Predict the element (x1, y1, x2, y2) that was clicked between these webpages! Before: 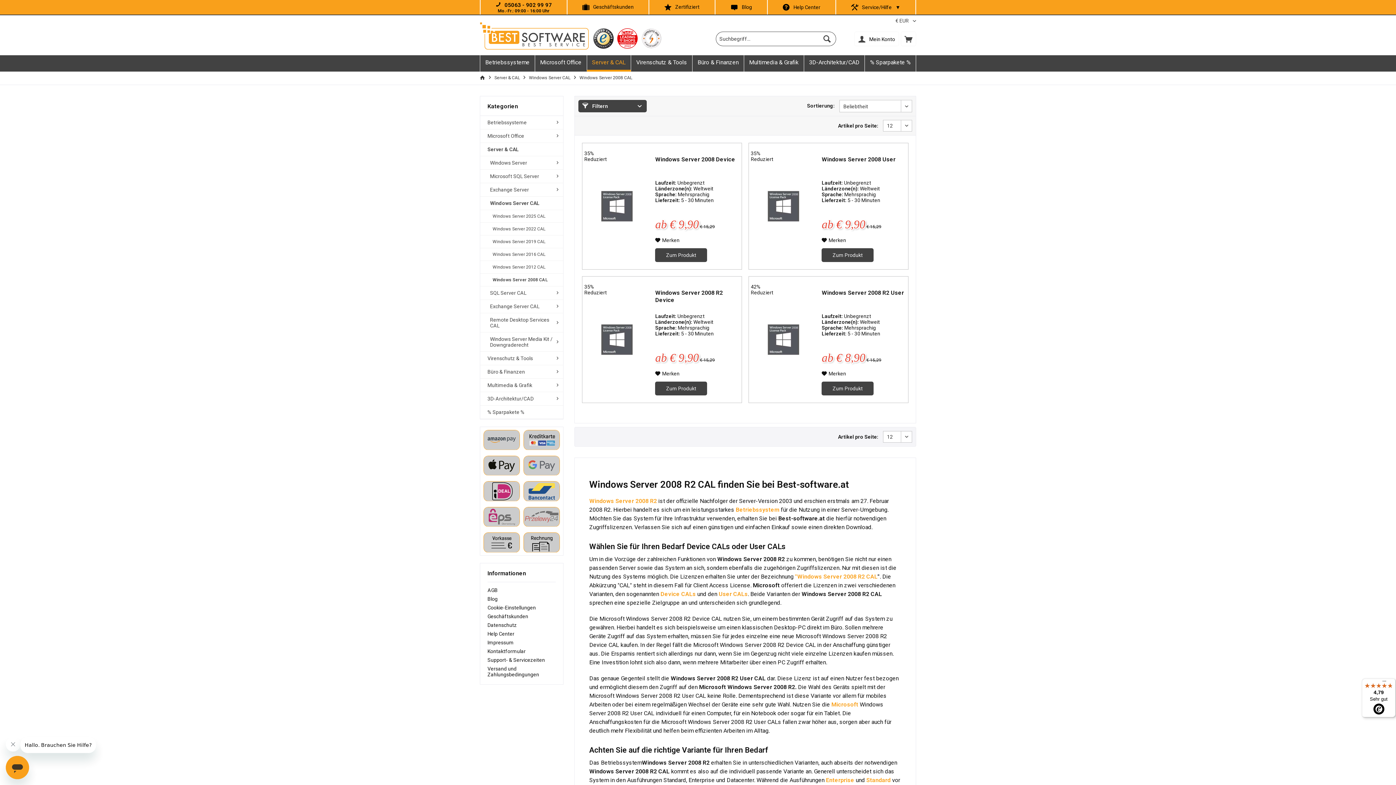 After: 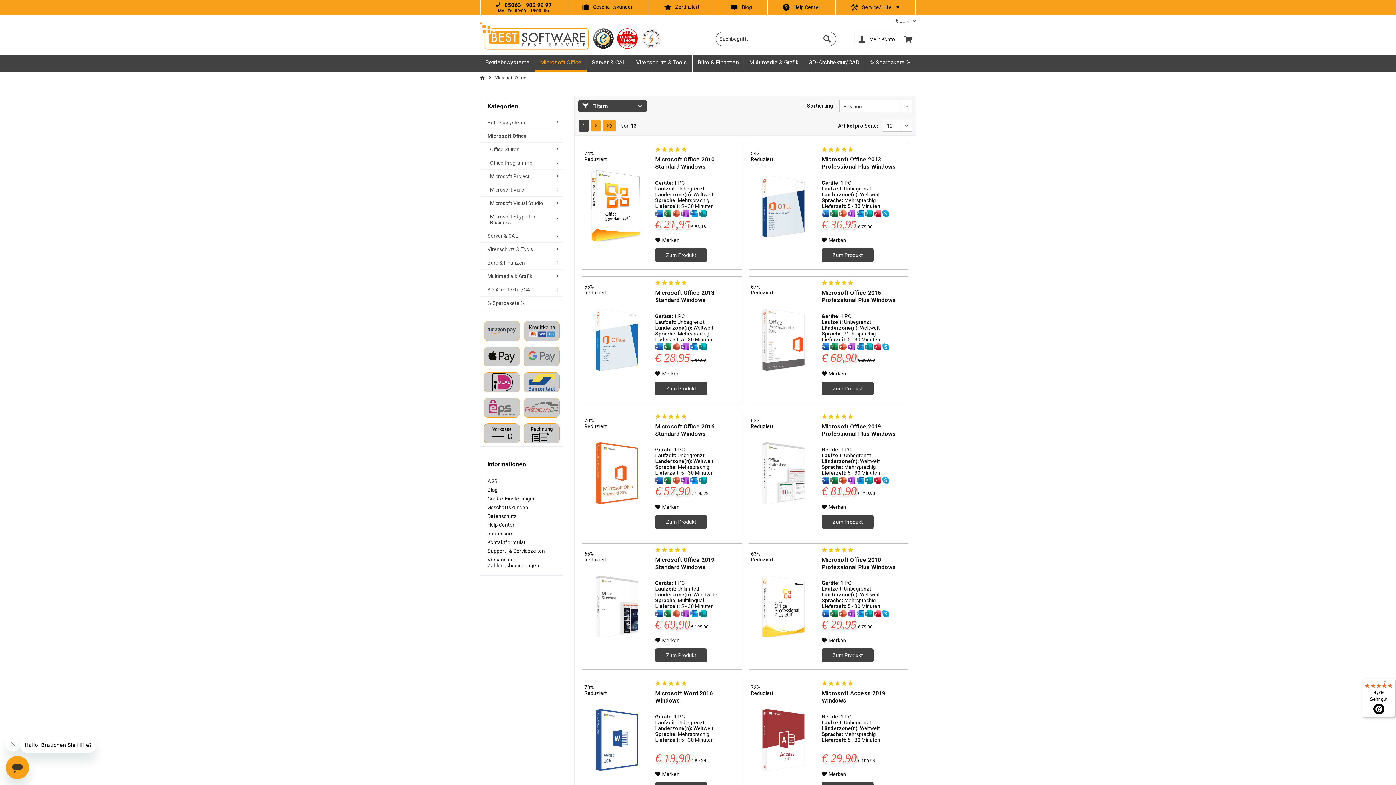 Action: bbox: (480, 129, 563, 142) label: Microsoft Office